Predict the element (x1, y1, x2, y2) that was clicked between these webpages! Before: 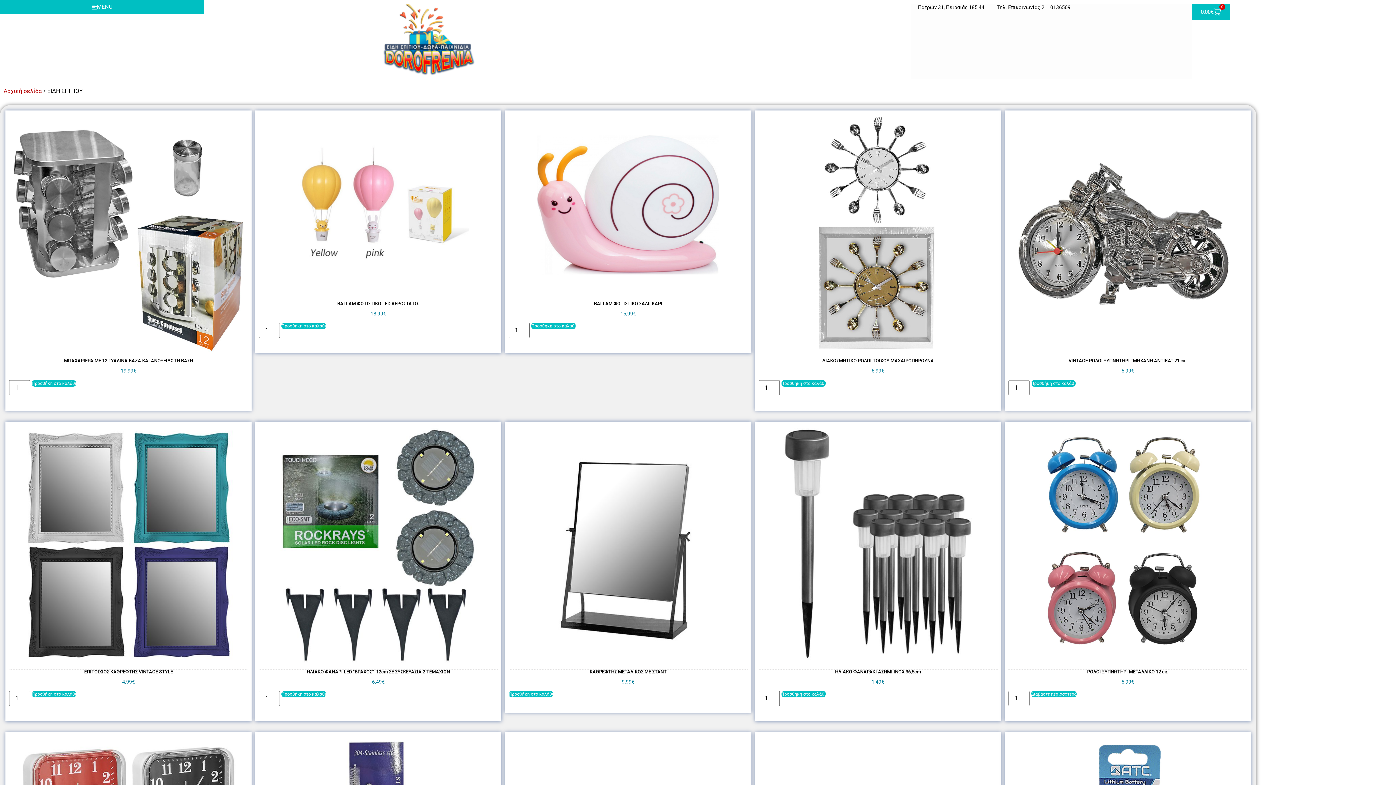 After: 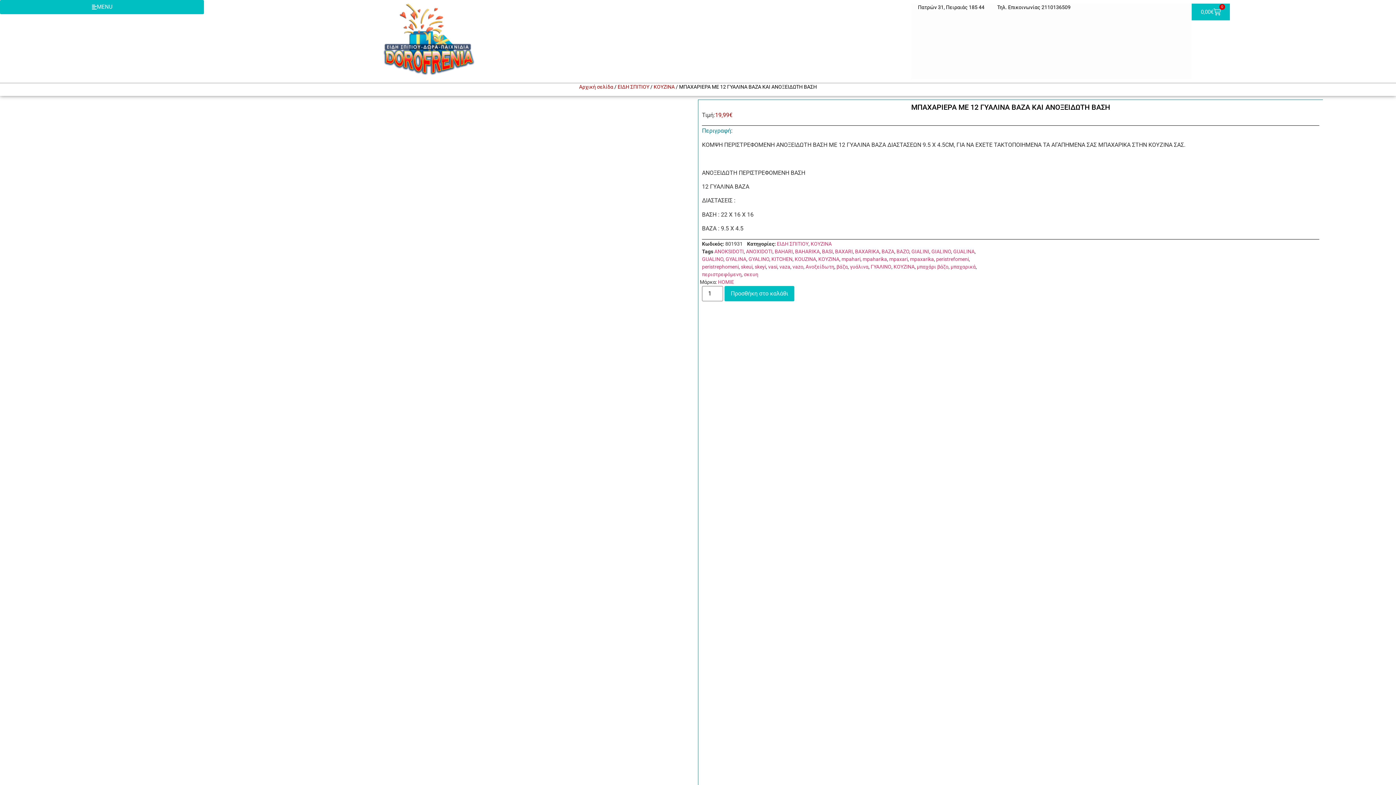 Action: bbox: (64, 358, 193, 363) label: ΜΠΑΧΑΡΙΕΡΑ ΜΕ 12 ΓΥΑΛΙΝΑ ΒΑΖΑ ΚΑΙ ΑΝΟΞΕΙΔΩΤΗ ΒΑΣΗ